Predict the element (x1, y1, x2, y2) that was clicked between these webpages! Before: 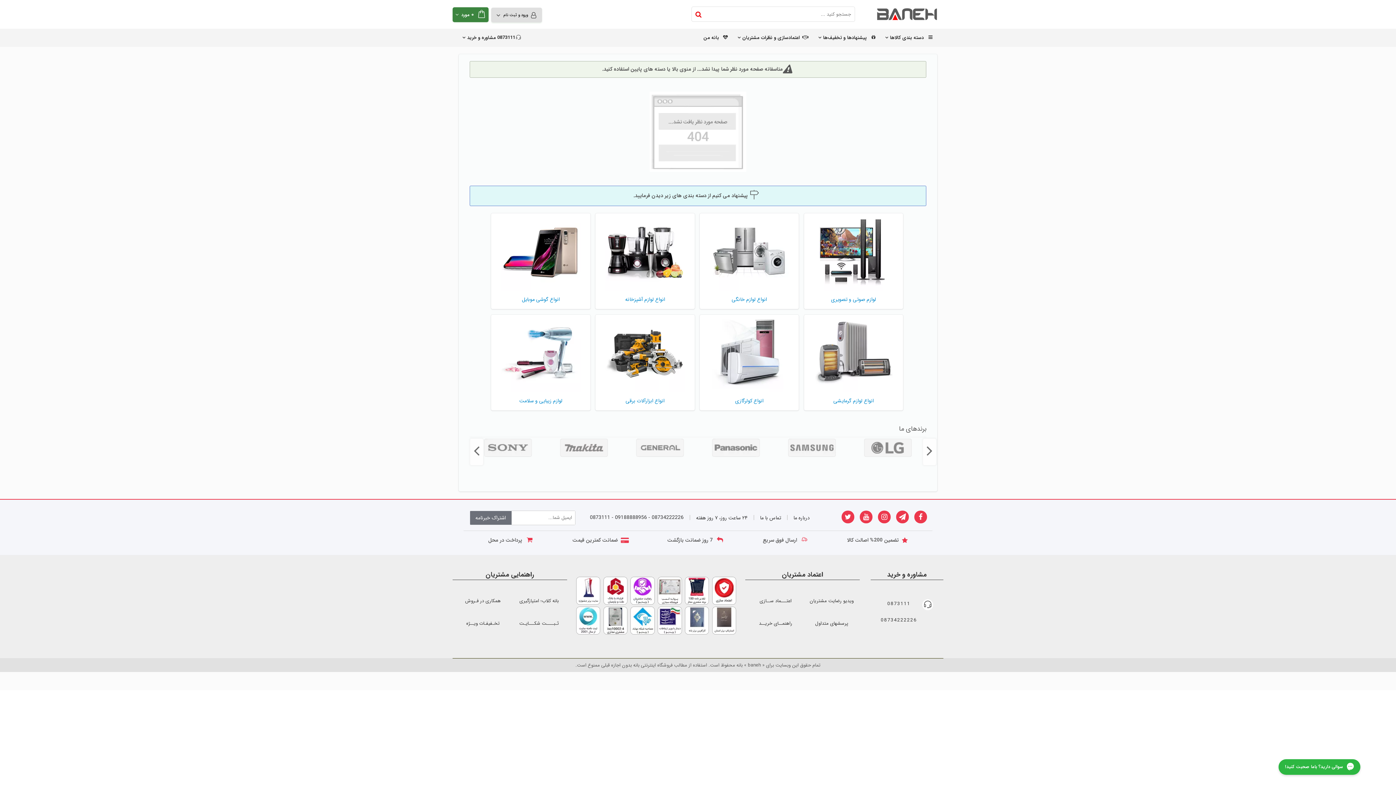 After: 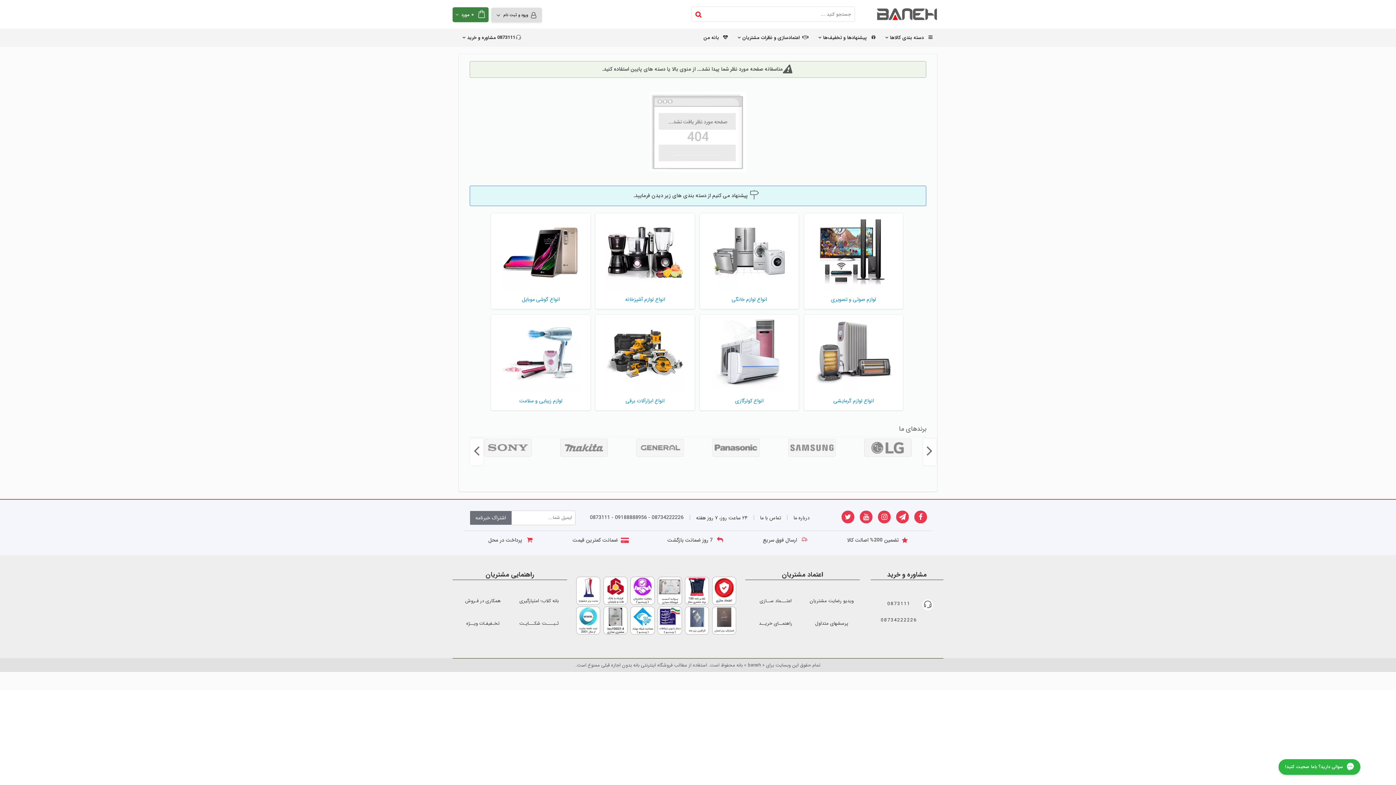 Action: bbox: (815, 621, 848, 626) label: پرسشهای متداول